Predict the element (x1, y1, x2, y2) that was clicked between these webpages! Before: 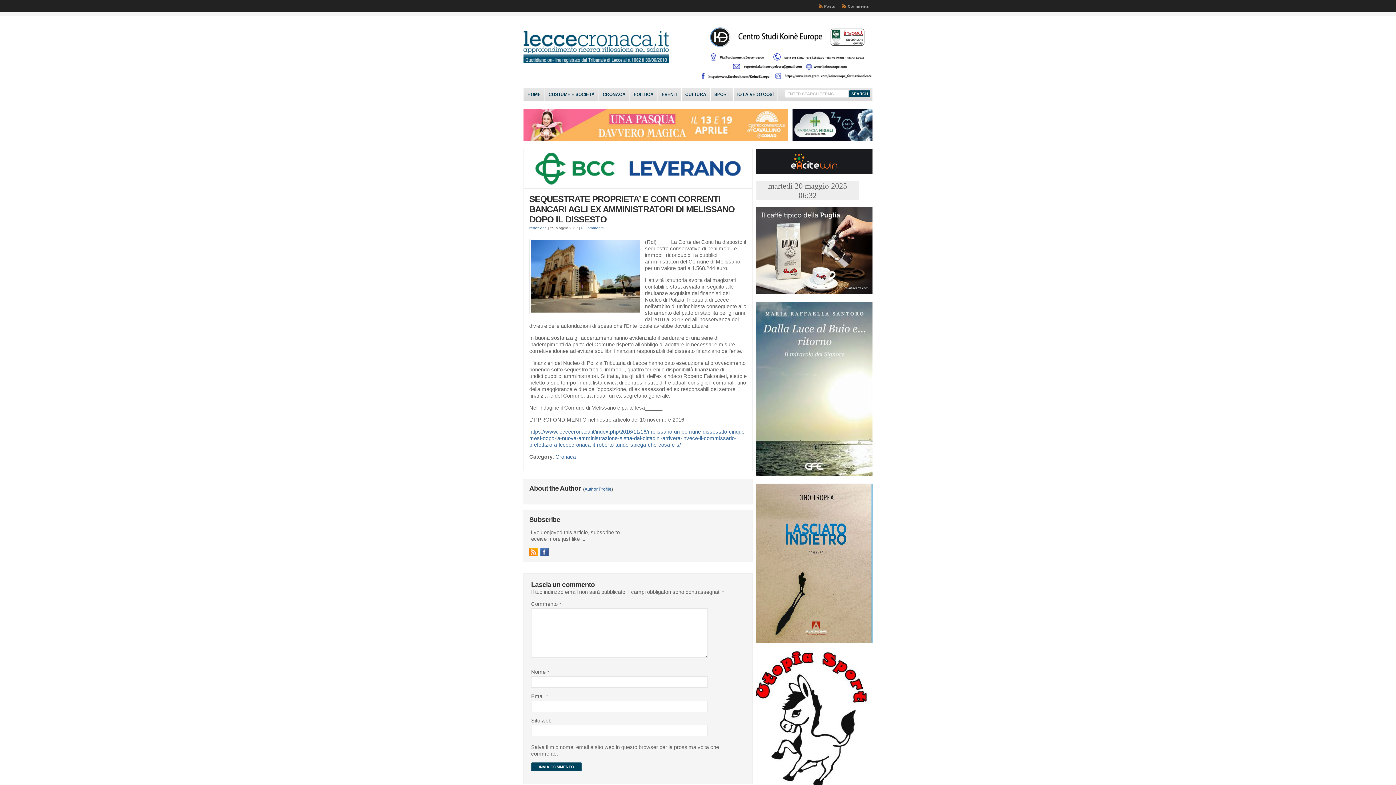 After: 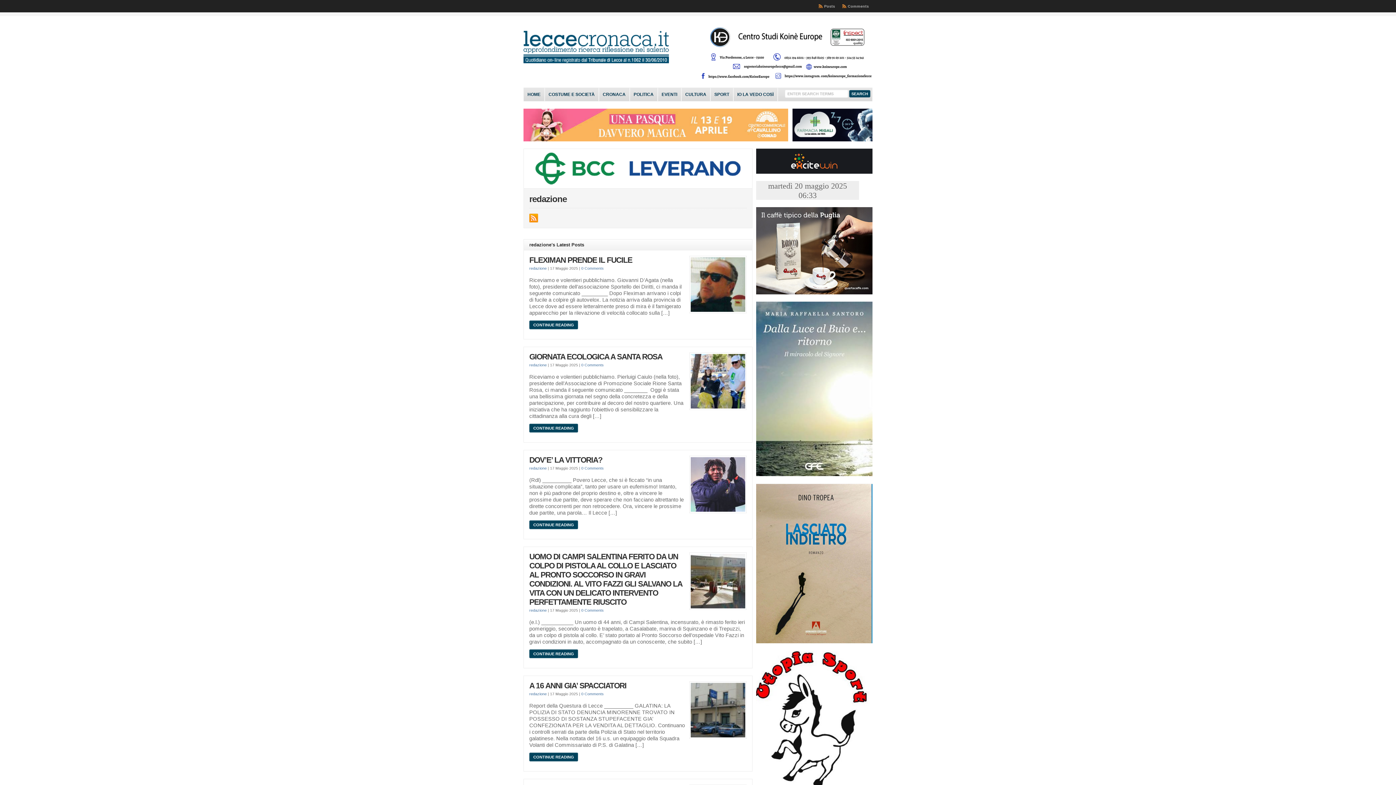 Action: label: redazione bbox: (529, 225, 546, 230)